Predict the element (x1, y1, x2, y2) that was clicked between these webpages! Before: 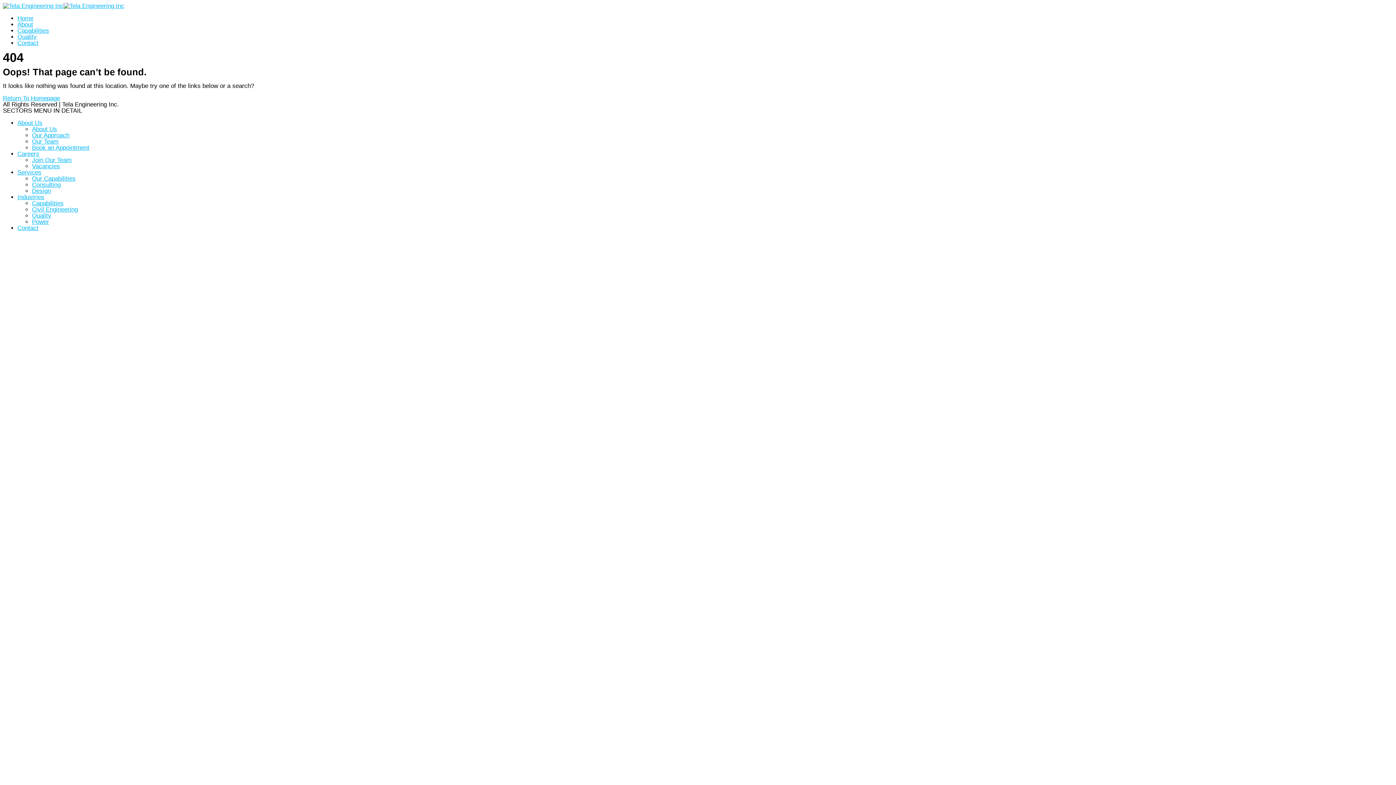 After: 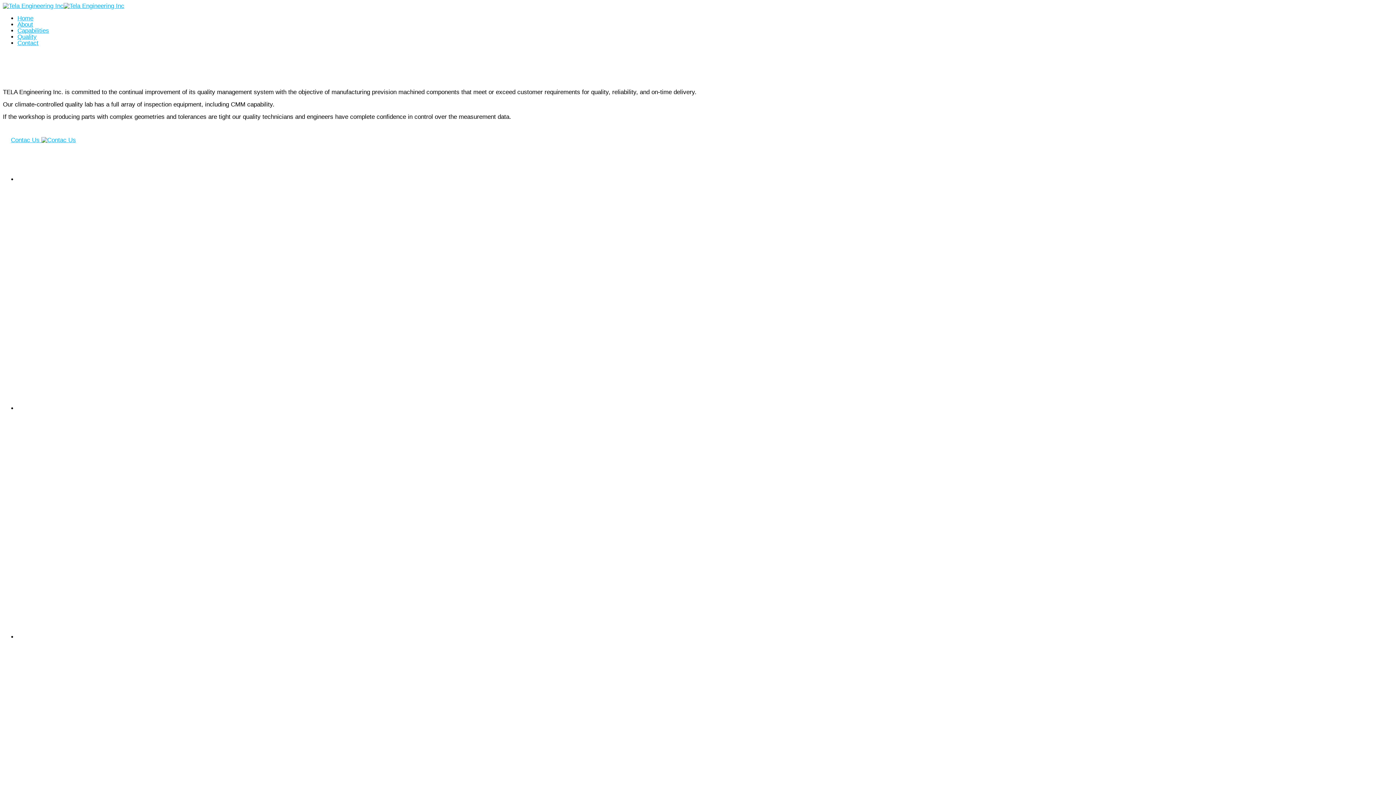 Action: bbox: (32, 212, 51, 219) label: Quality